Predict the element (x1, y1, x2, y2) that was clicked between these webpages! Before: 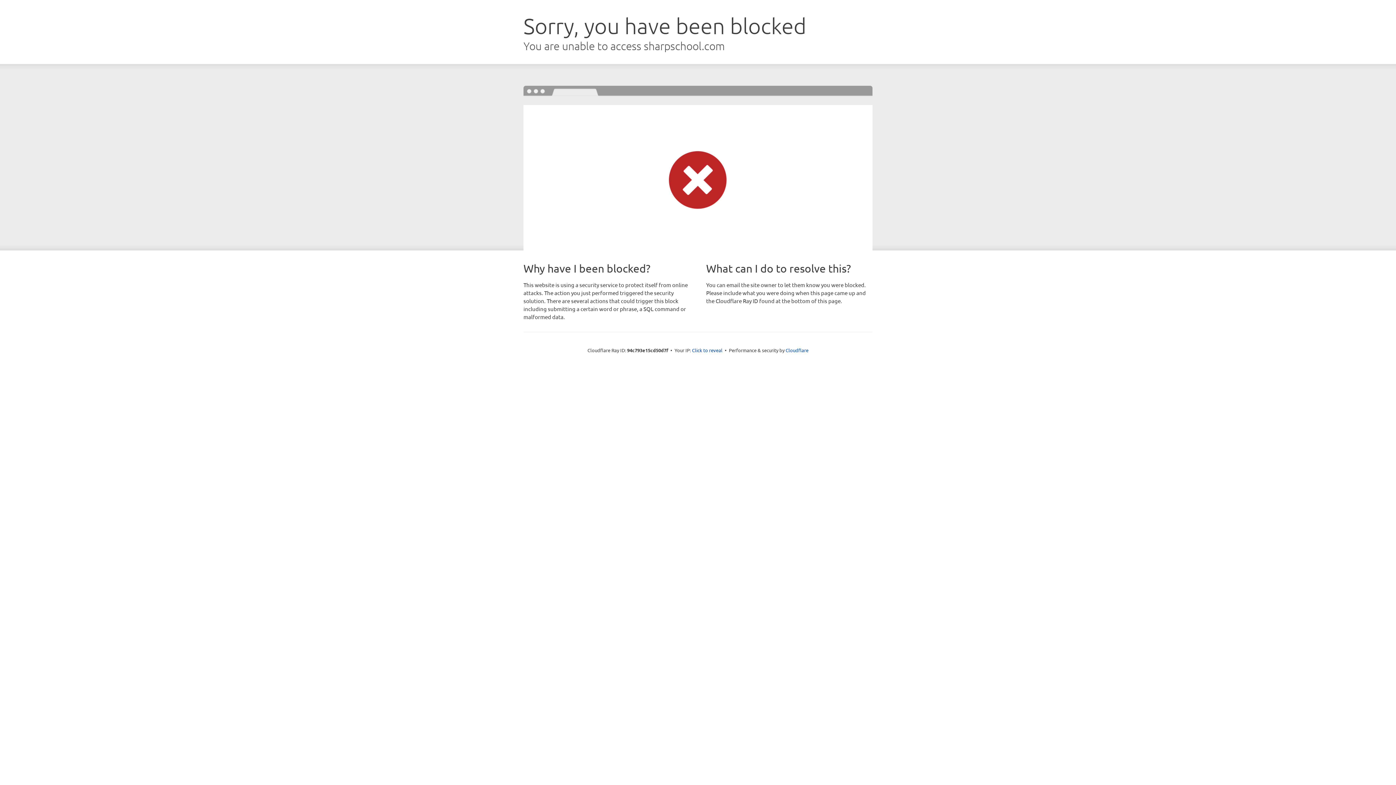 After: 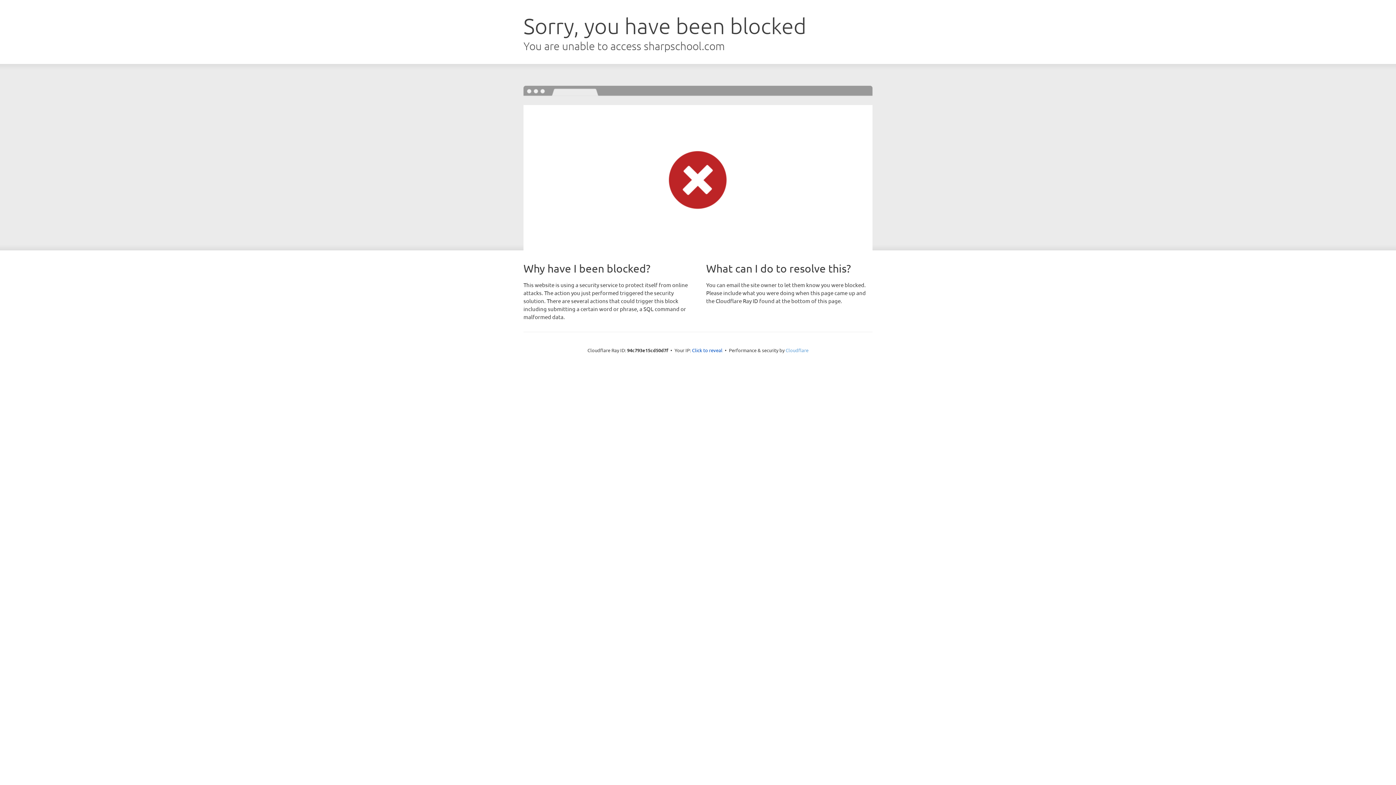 Action: bbox: (785, 347, 808, 353) label: Cloudflare